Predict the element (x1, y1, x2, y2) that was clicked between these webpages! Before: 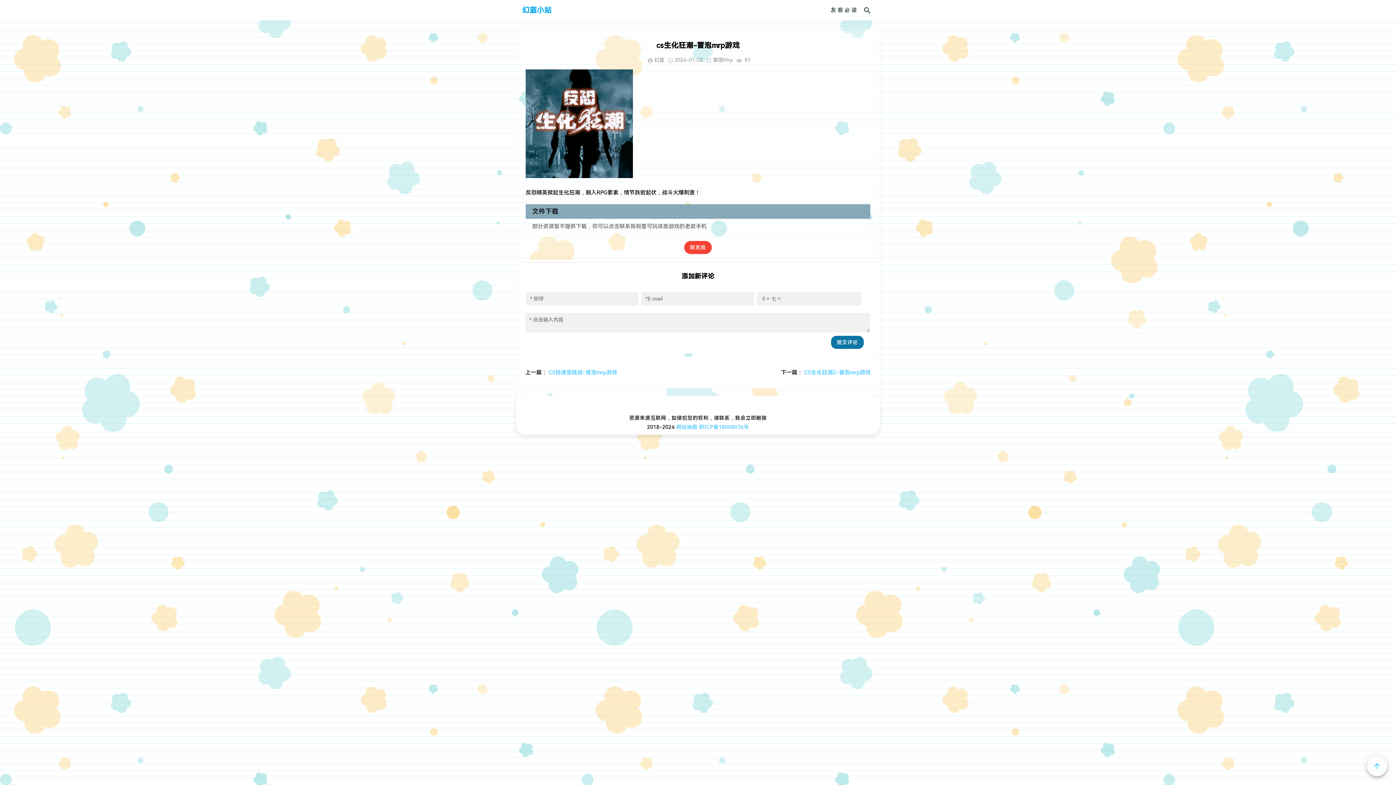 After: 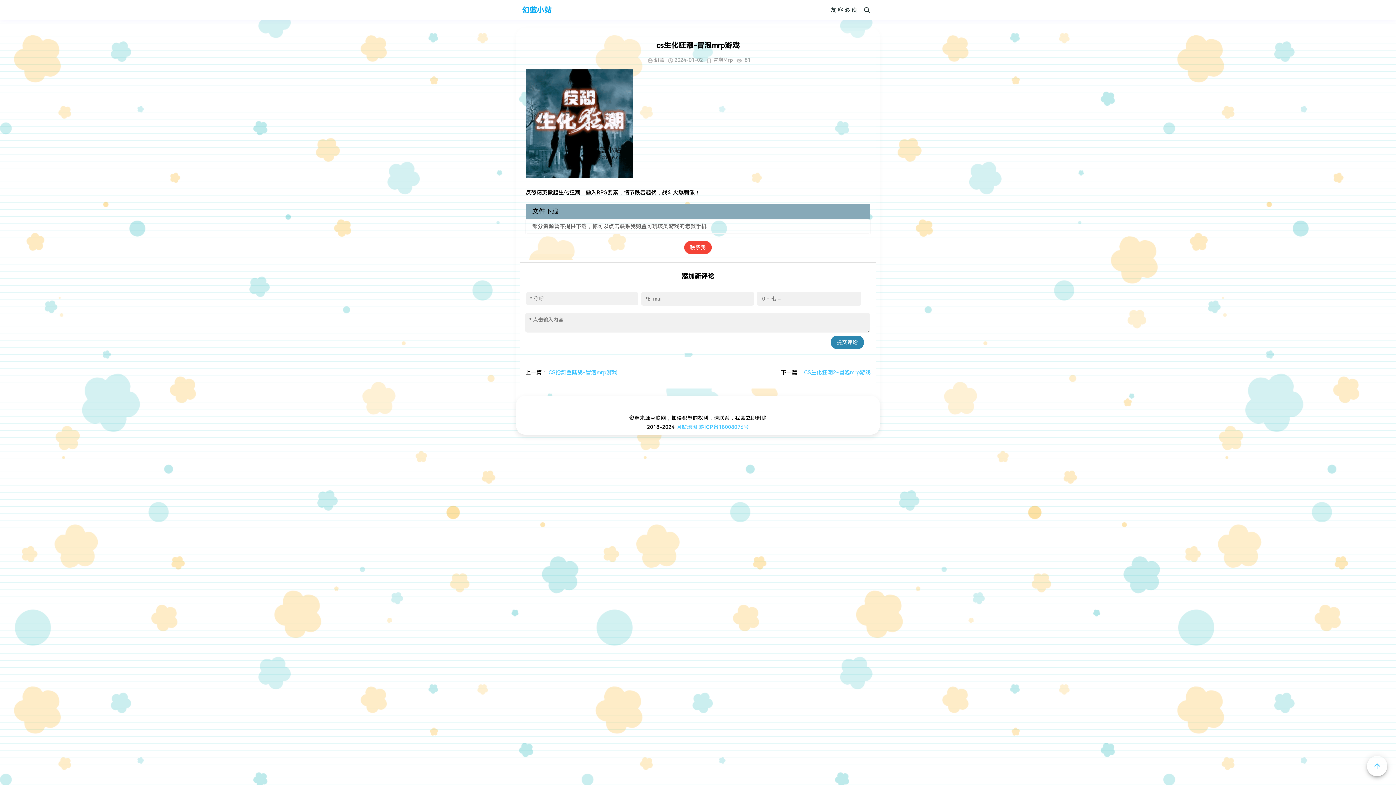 Action: label: 提交评论 bbox: (831, 335, 864, 348)